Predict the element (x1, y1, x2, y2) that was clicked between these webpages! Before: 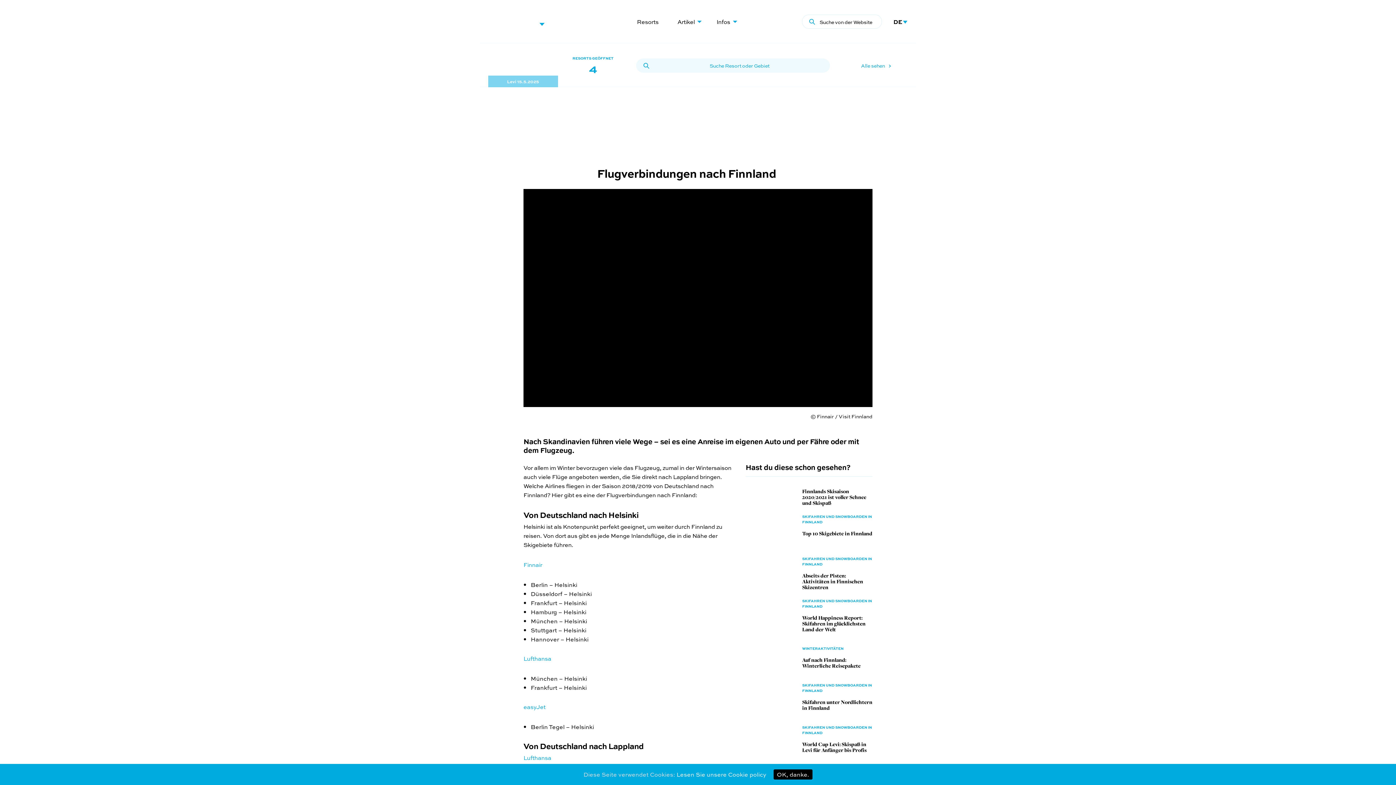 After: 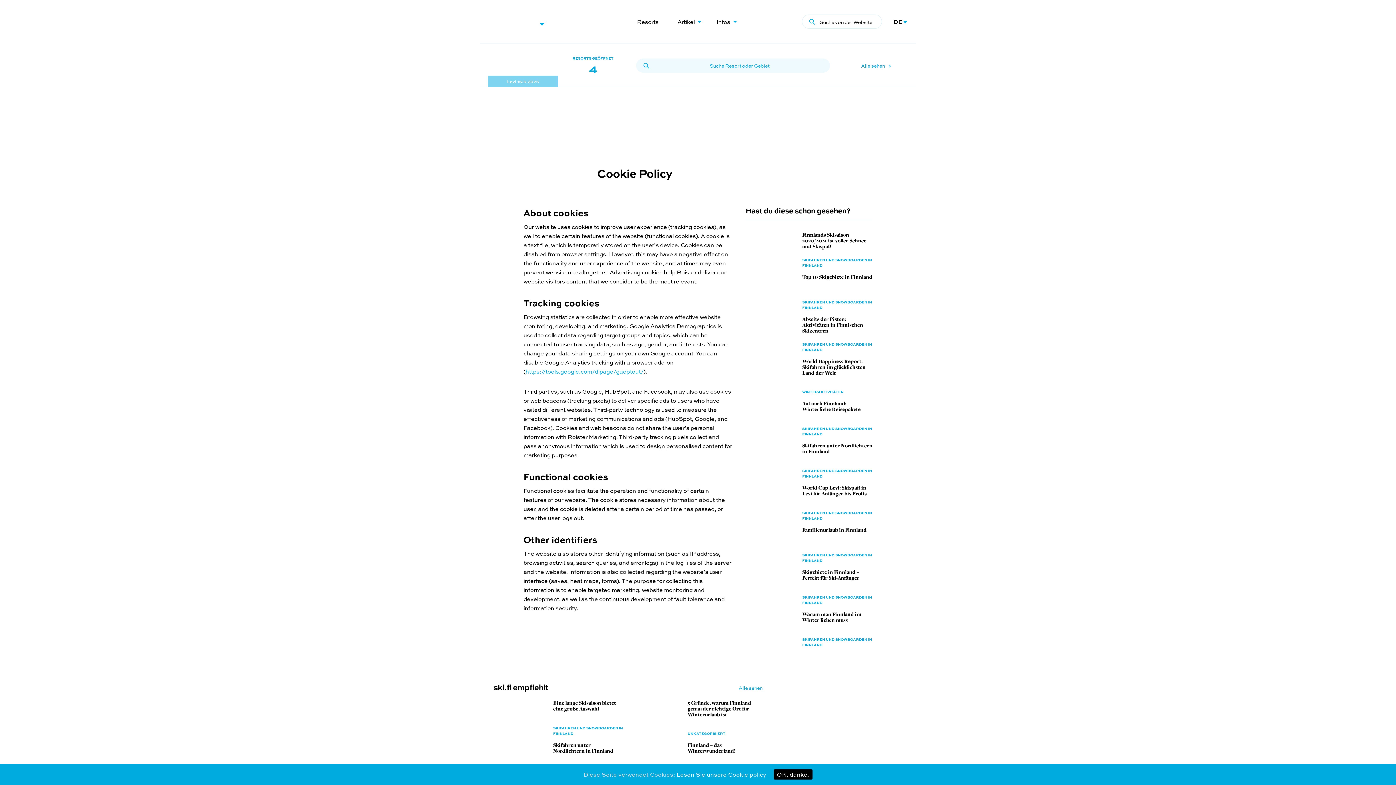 Action: label: Lesen Sie unsere Cookie policy bbox: (676, 770, 766, 778)